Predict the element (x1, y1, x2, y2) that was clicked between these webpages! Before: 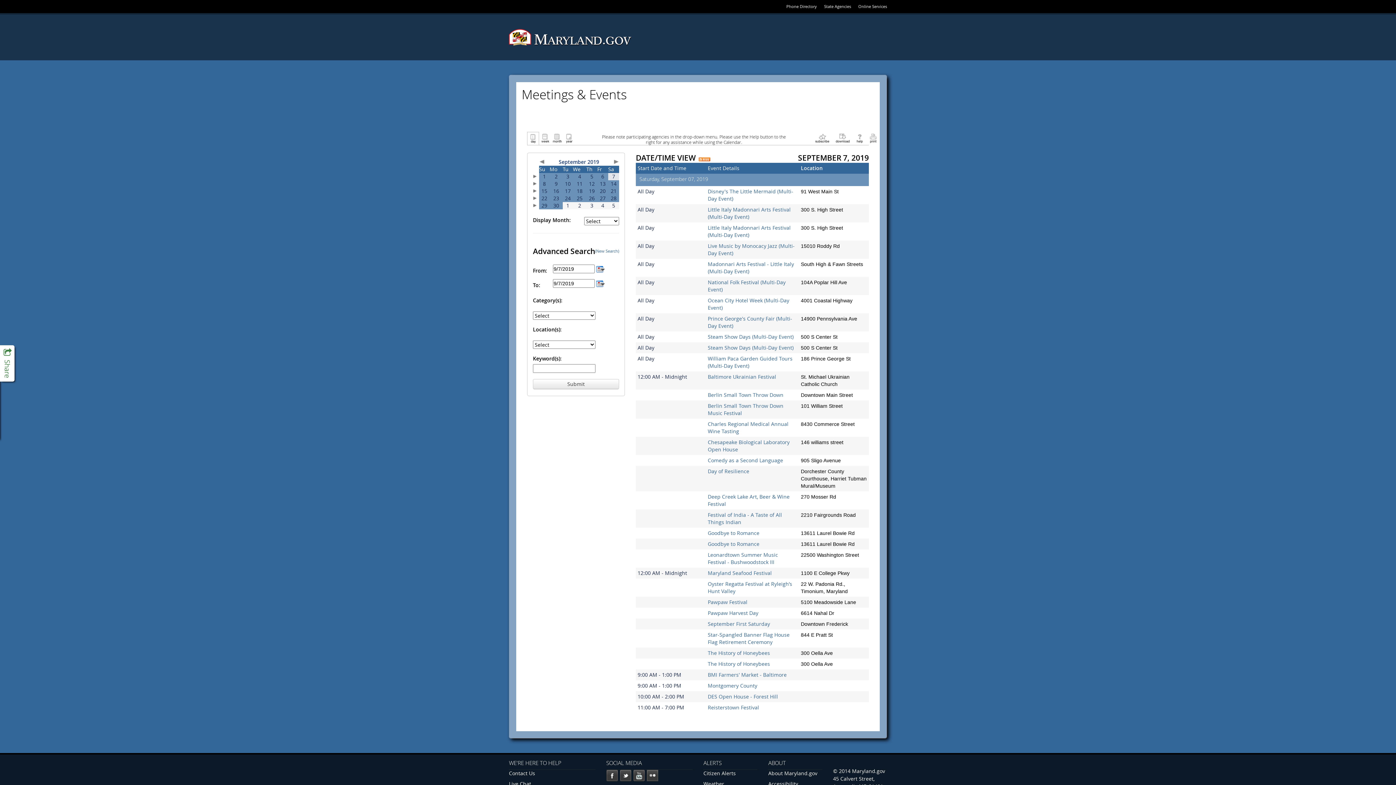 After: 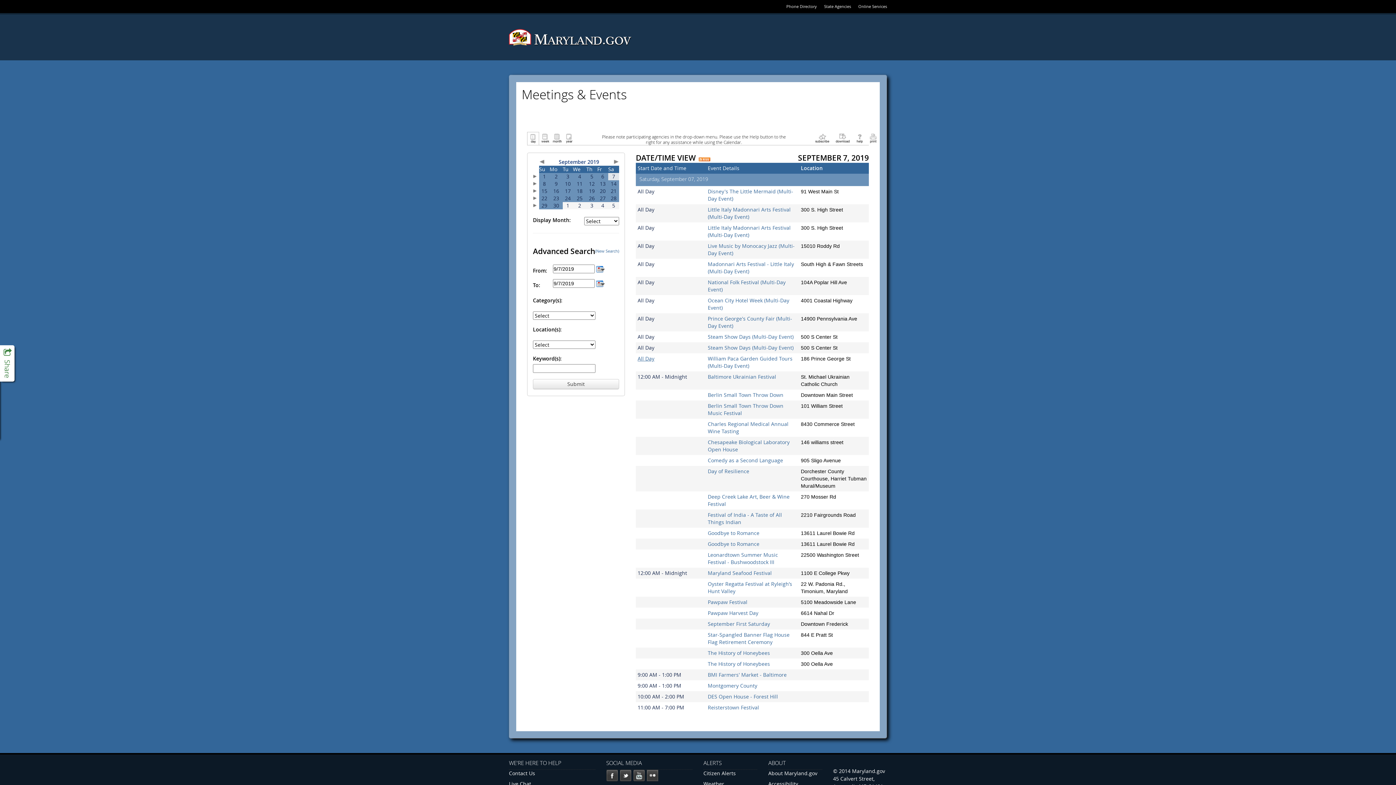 Action: label: All Day bbox: (637, 355, 654, 362)